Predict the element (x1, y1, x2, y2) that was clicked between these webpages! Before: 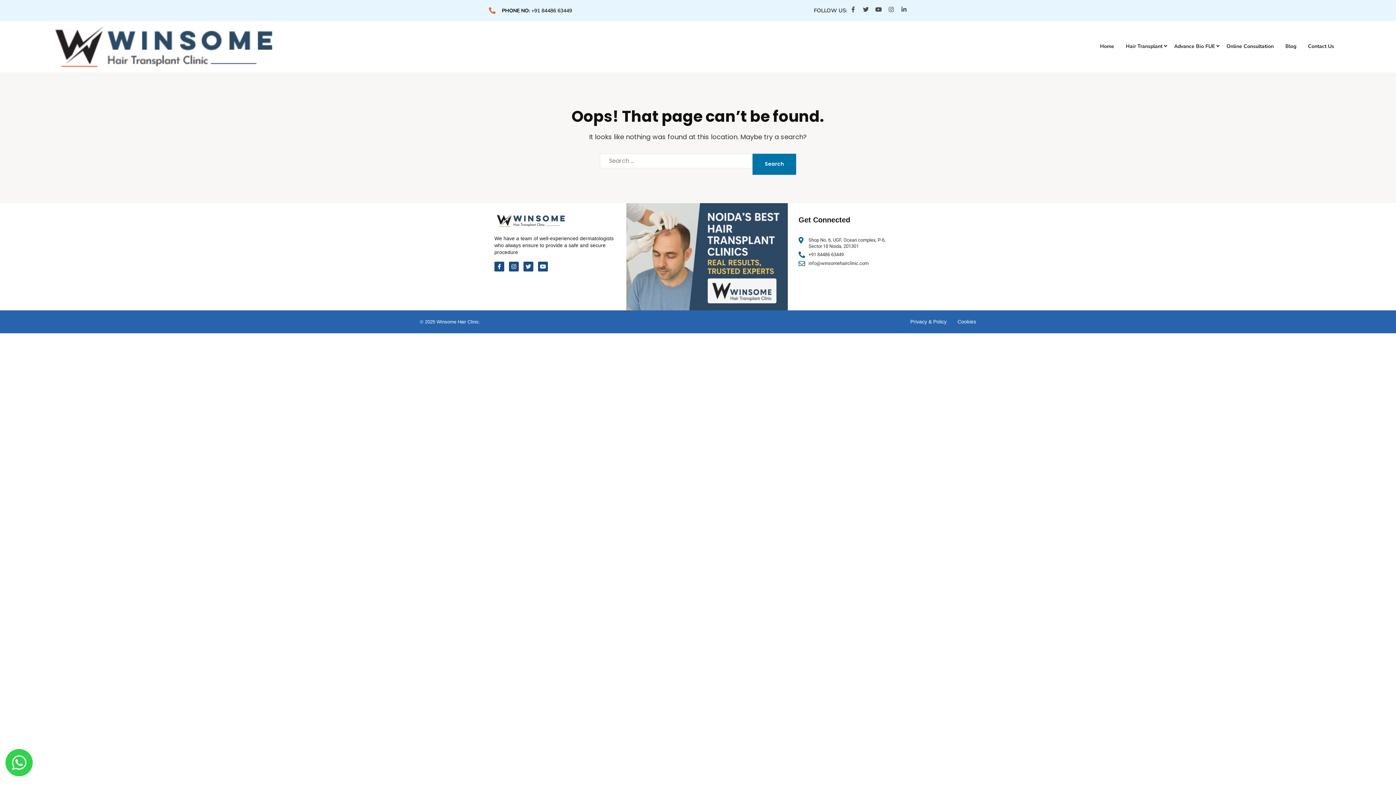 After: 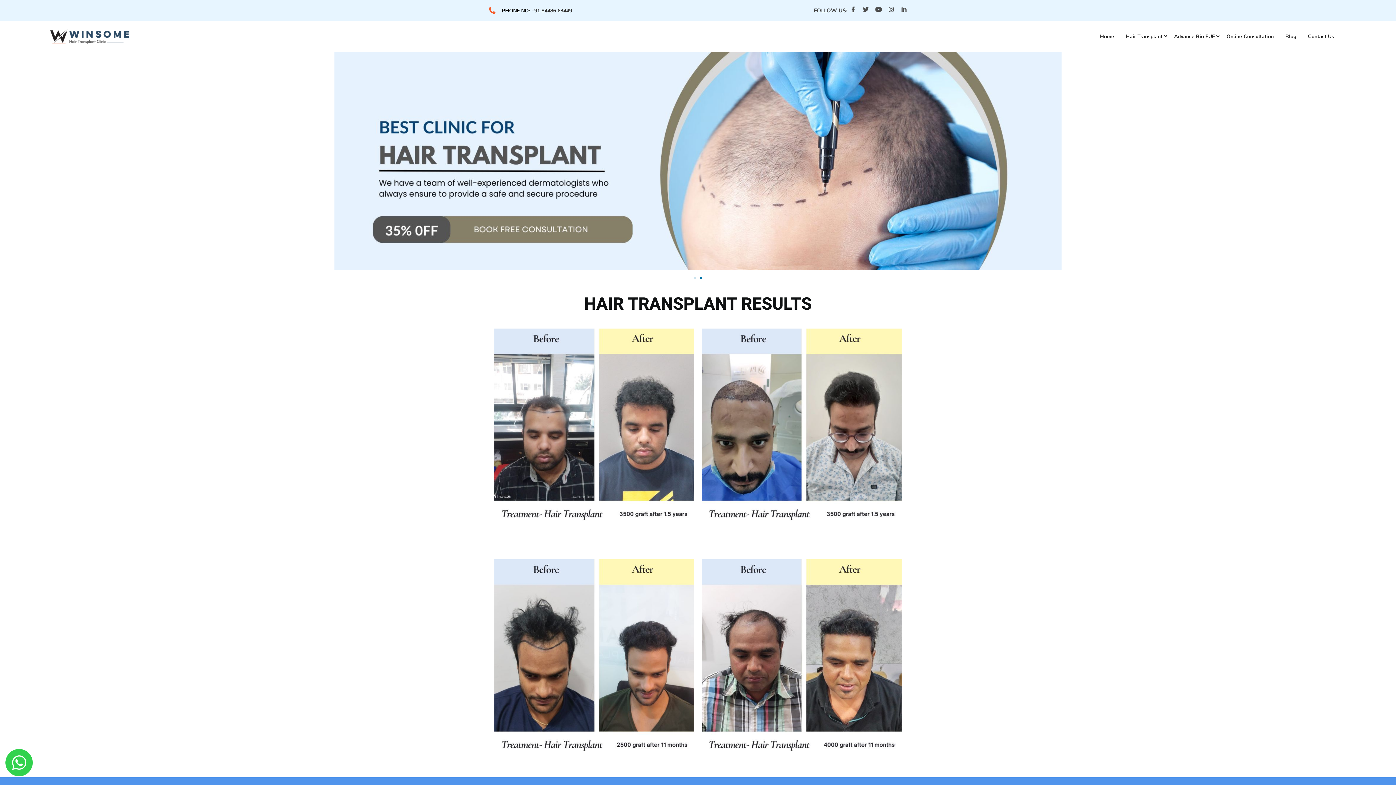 Action: bbox: (494, 214, 615, 226)